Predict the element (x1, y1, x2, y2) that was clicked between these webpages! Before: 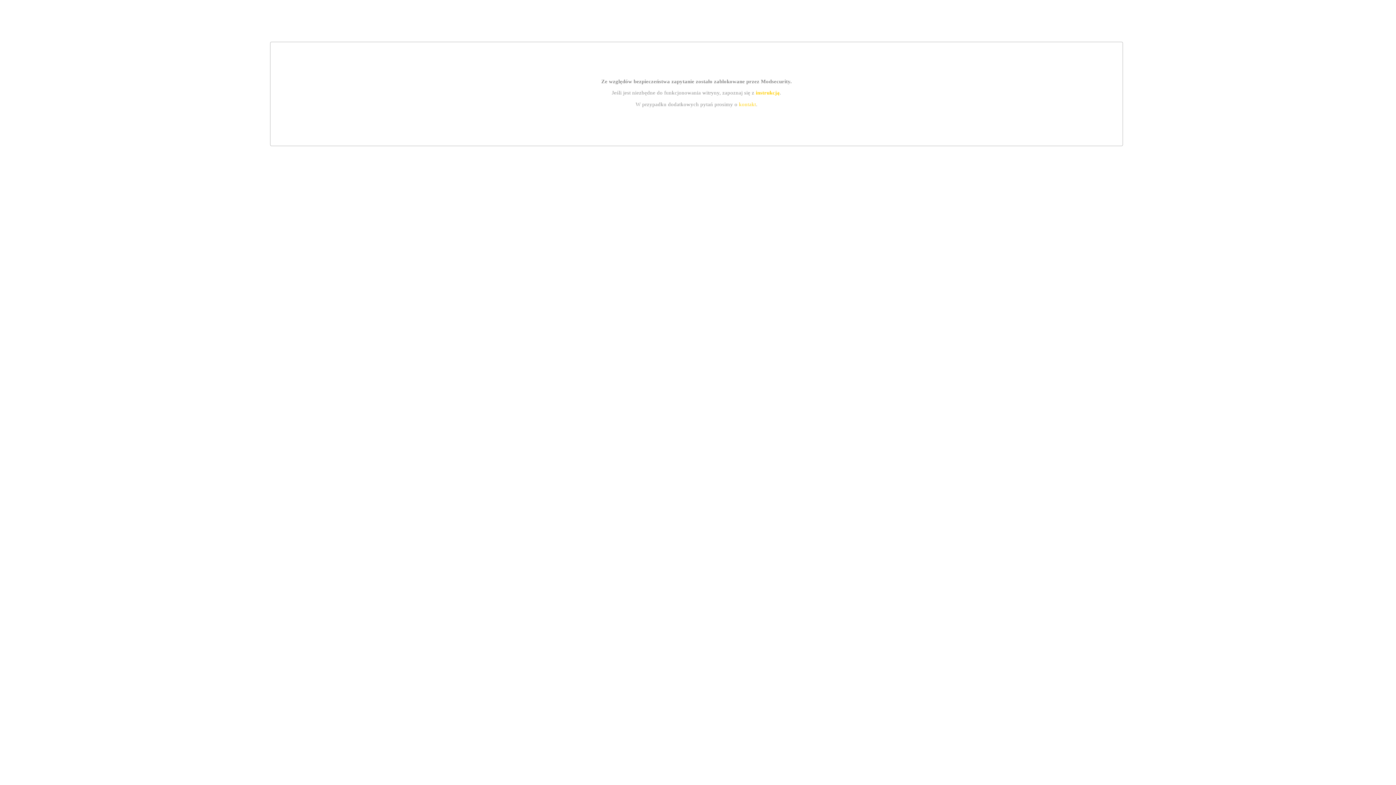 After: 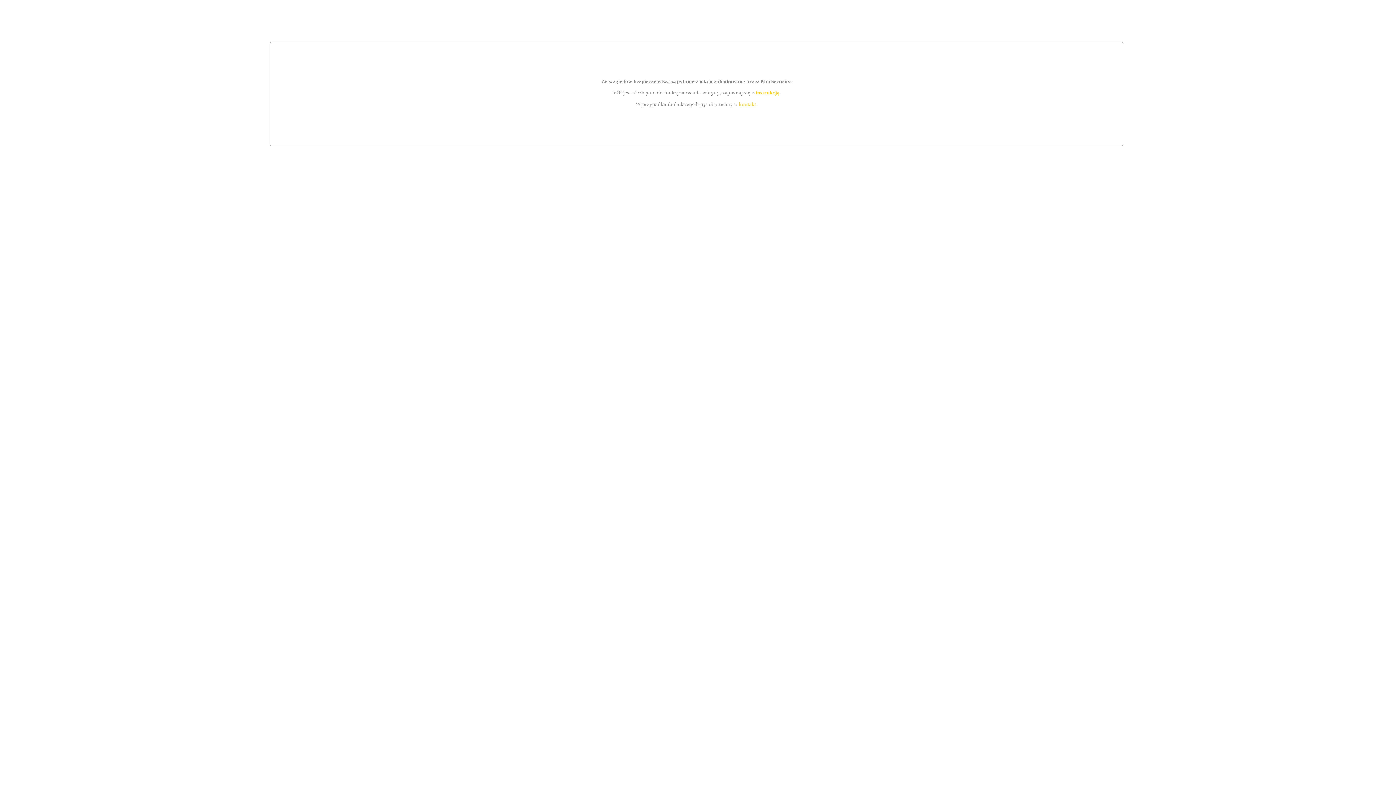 Action: label: kontakt bbox: (739, 101, 756, 107)